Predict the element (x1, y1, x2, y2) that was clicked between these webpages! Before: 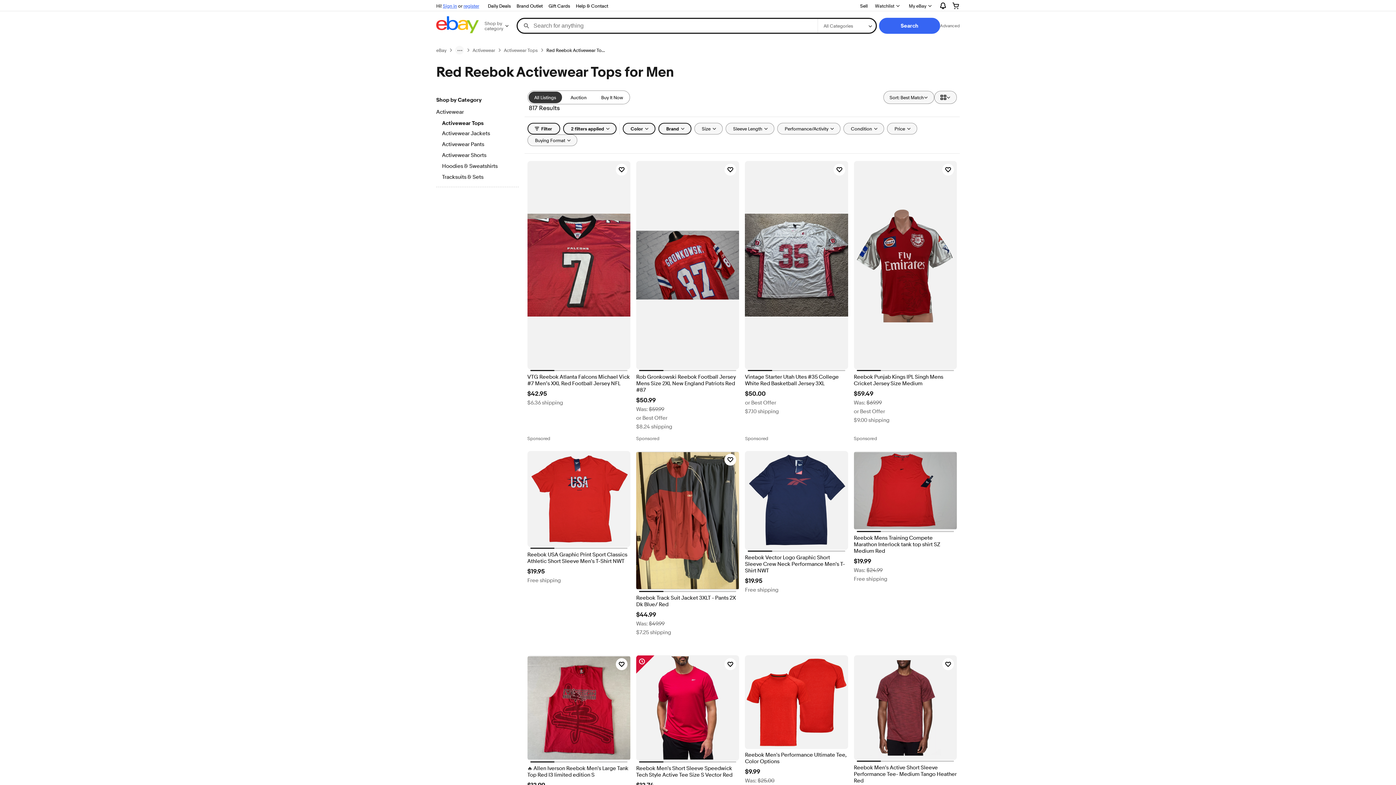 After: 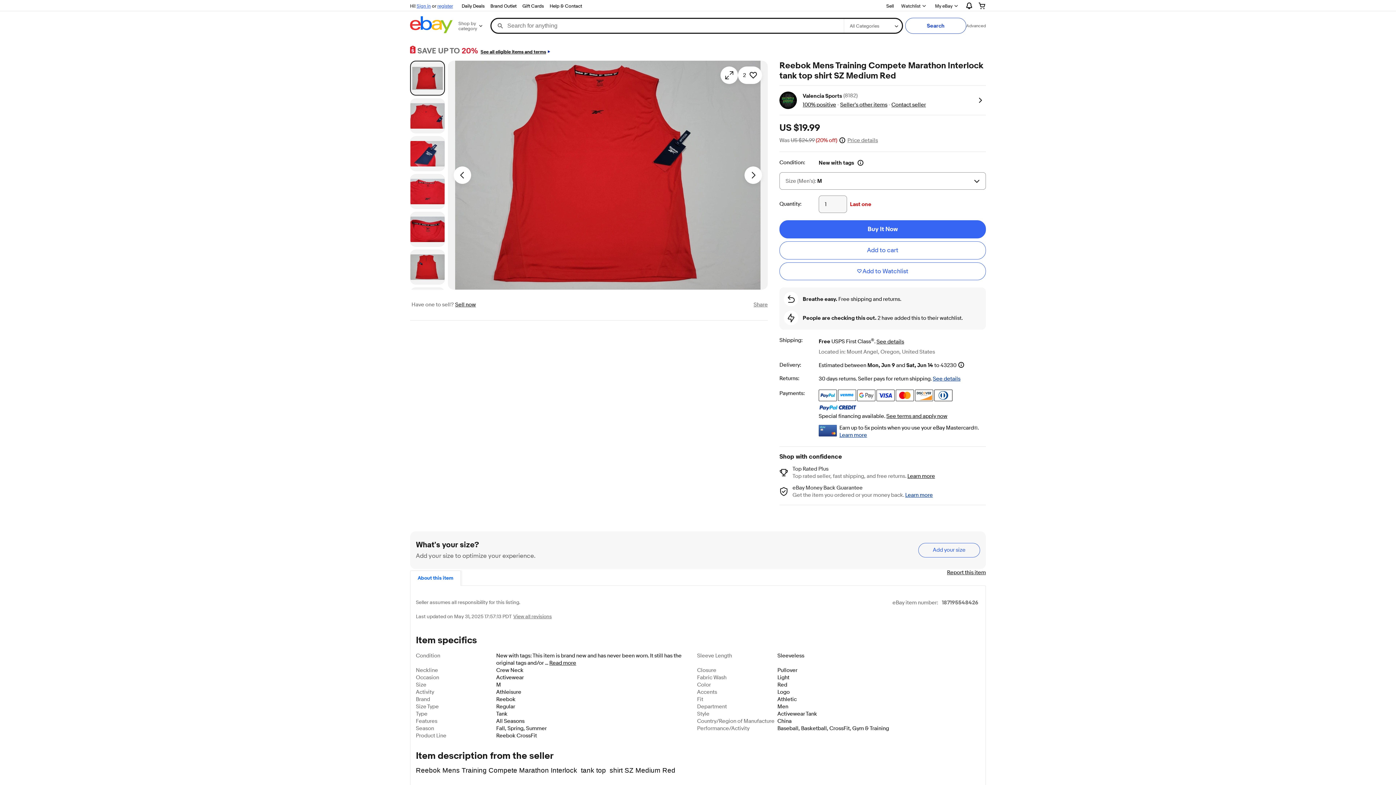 Action: bbox: (854, 535, 957, 554) label: Reebok Mens Training Compete Marathon Interlock tank top shirt SZ Medium Red